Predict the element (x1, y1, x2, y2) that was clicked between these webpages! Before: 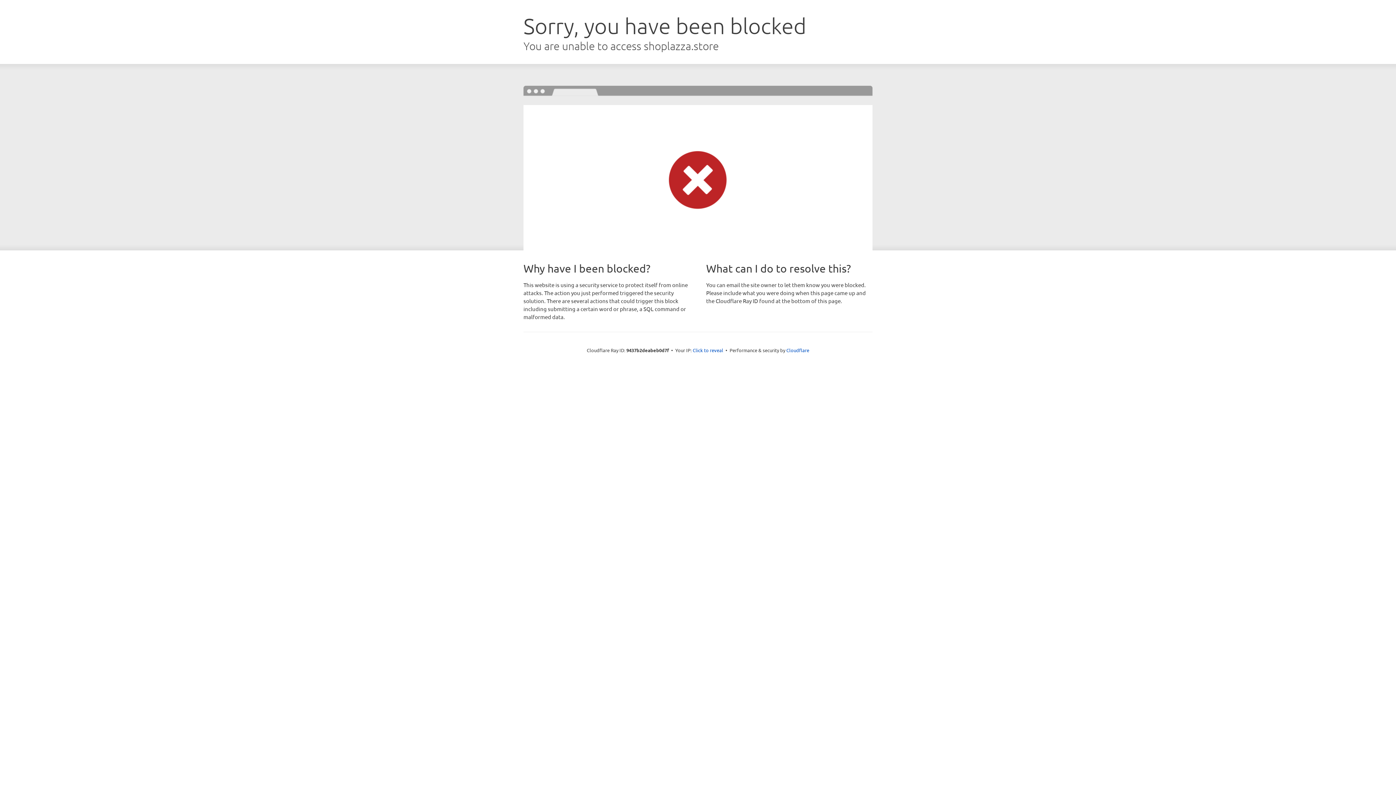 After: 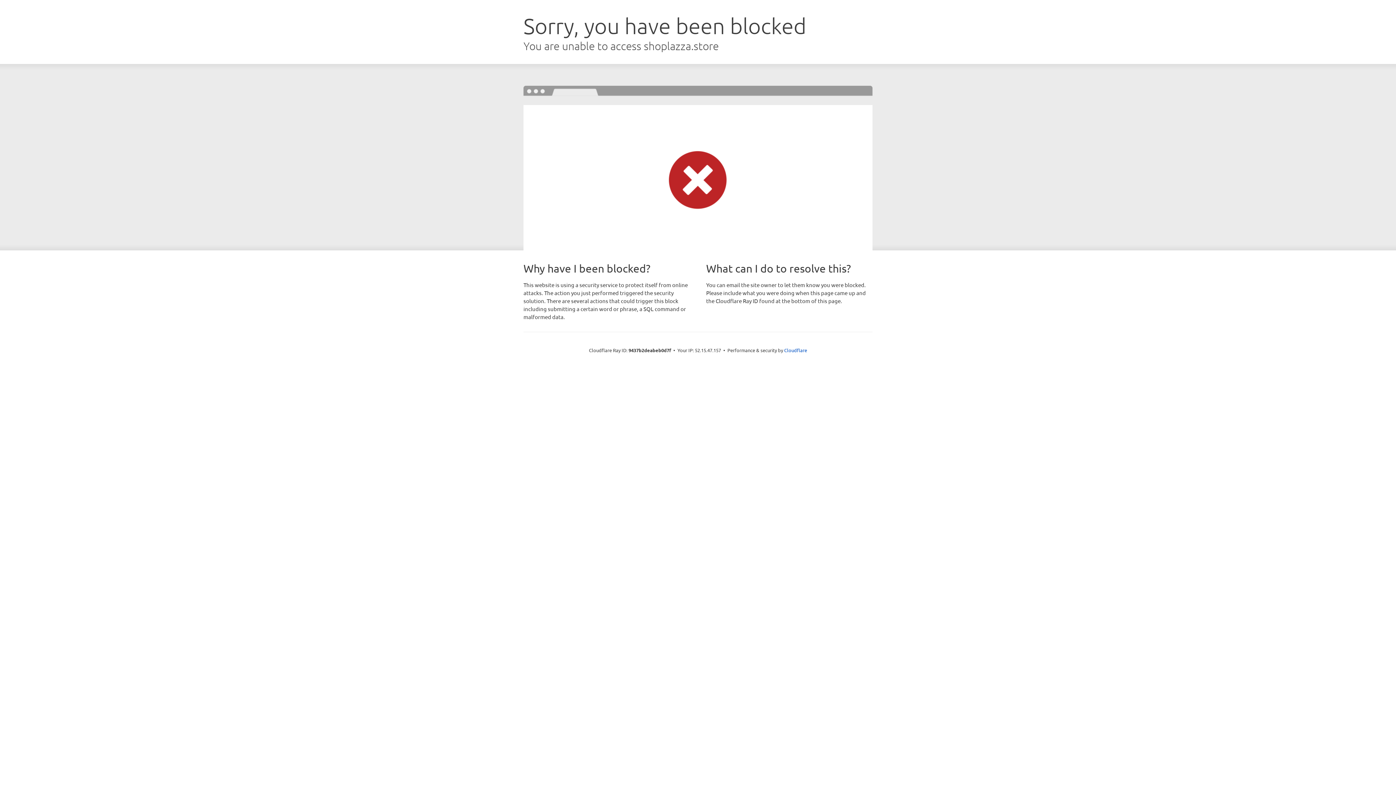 Action: label: Click to reveal bbox: (692, 346, 723, 353)